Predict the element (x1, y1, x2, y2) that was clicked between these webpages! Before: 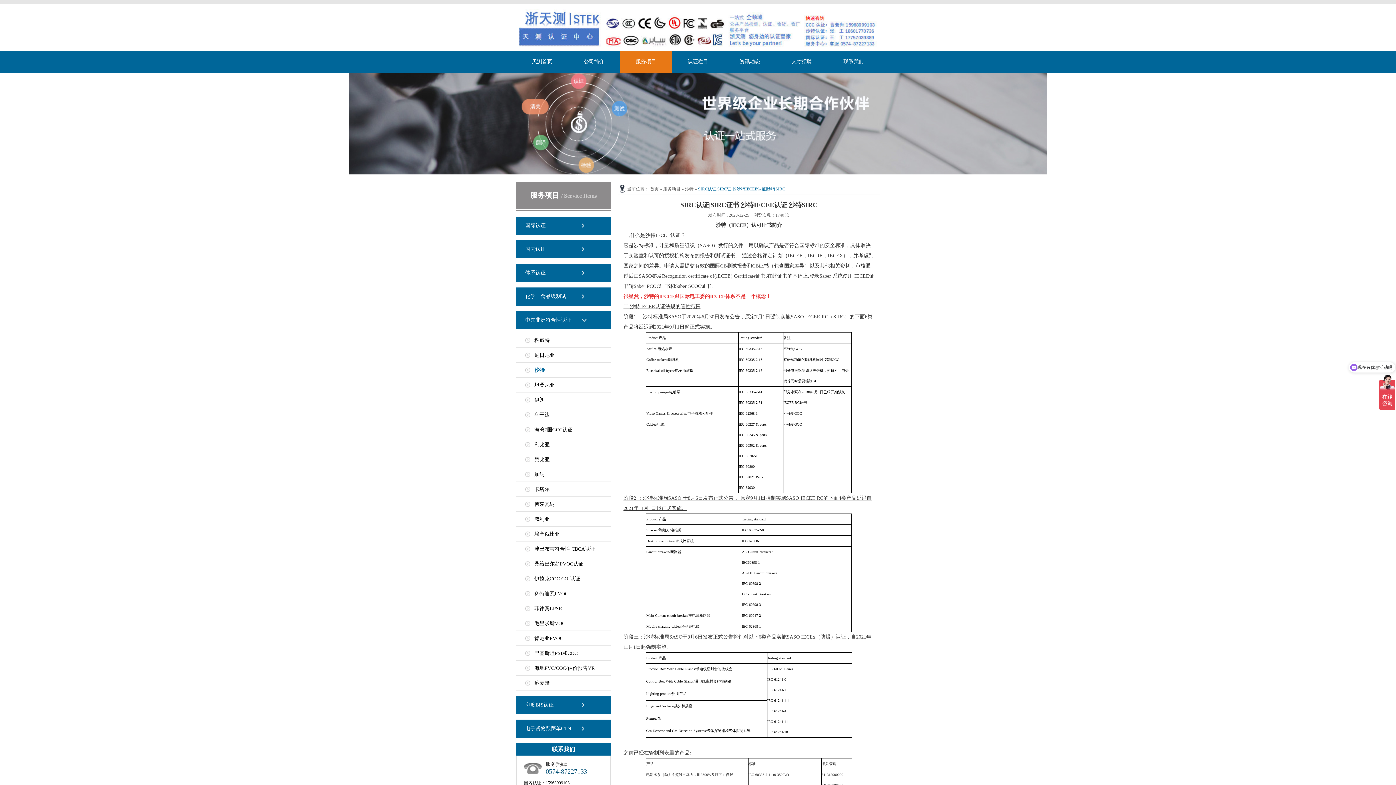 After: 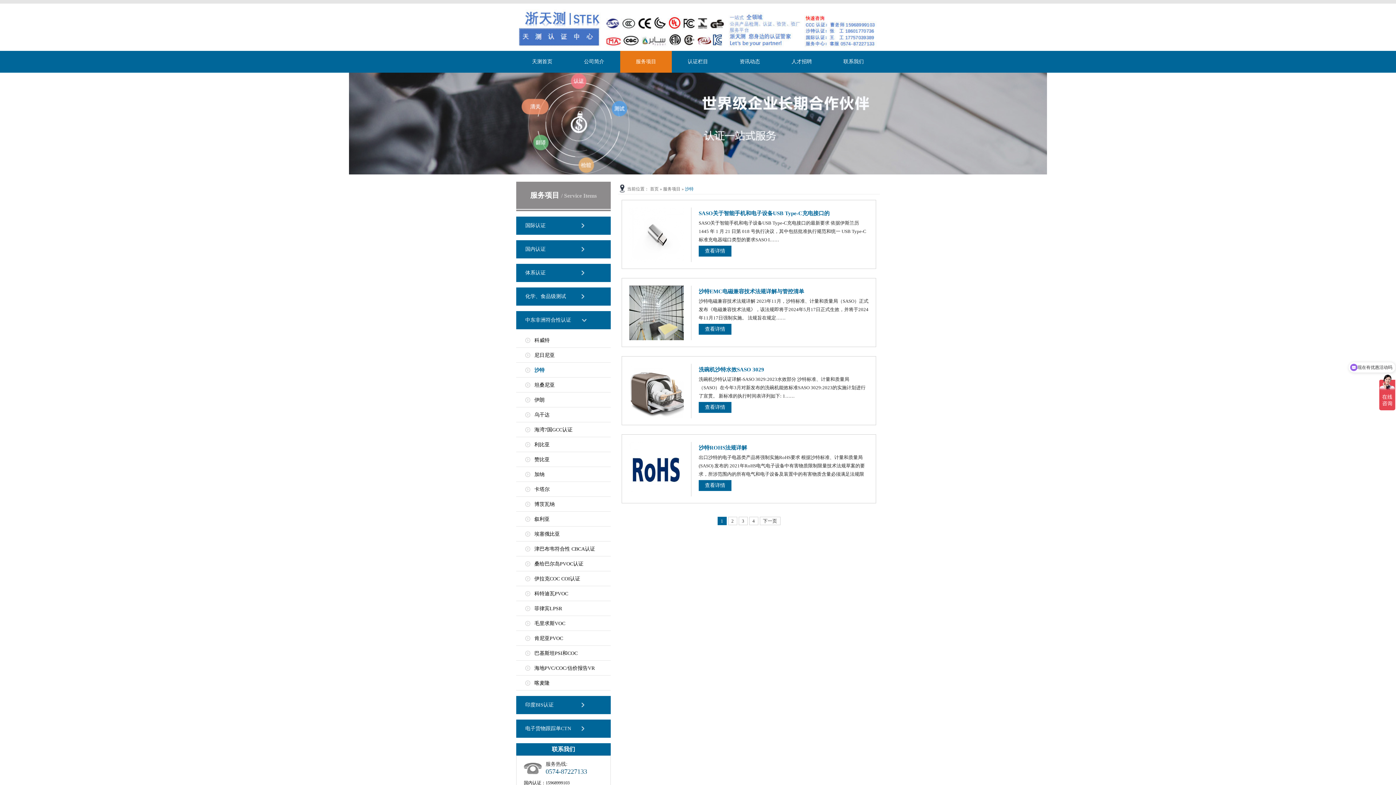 Action: bbox: (534, 367, 544, 373) label: 沙特